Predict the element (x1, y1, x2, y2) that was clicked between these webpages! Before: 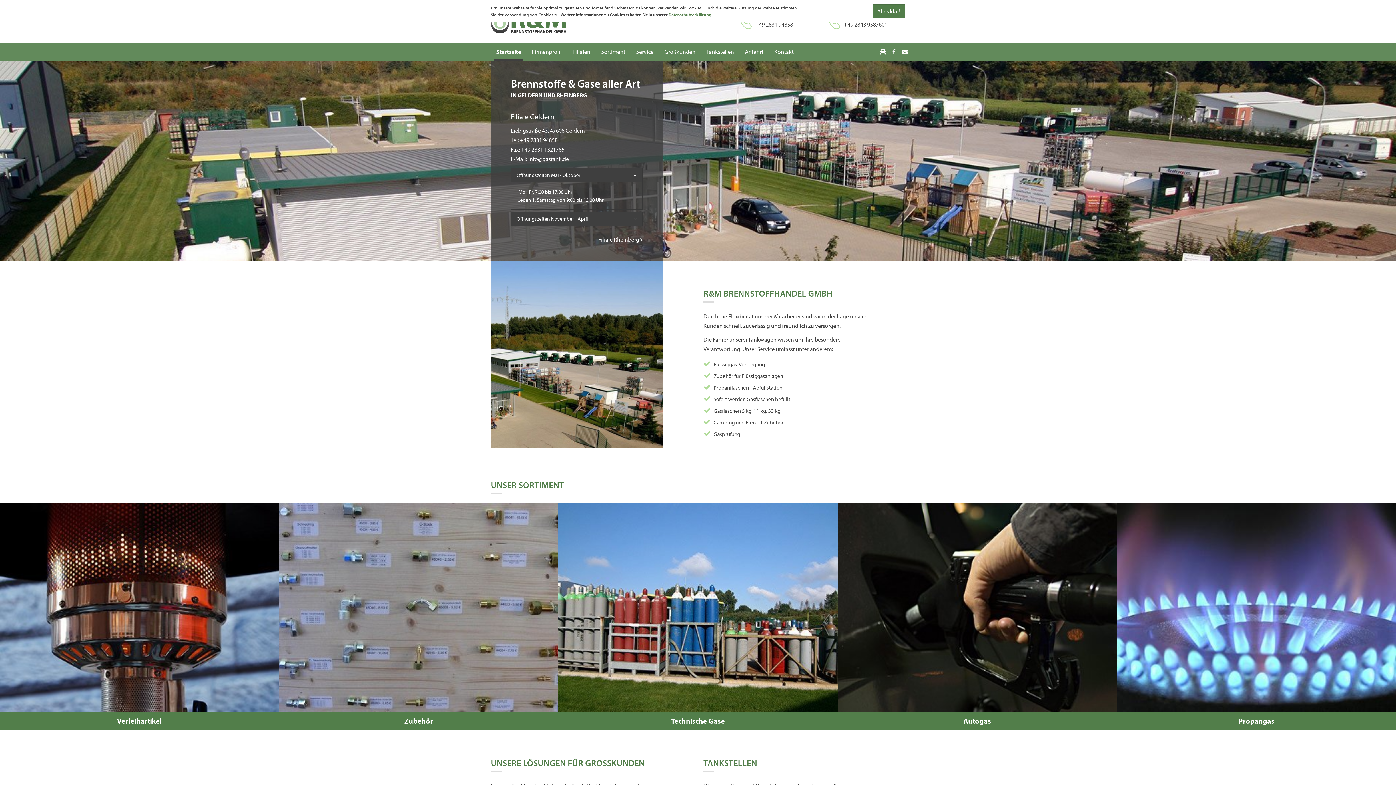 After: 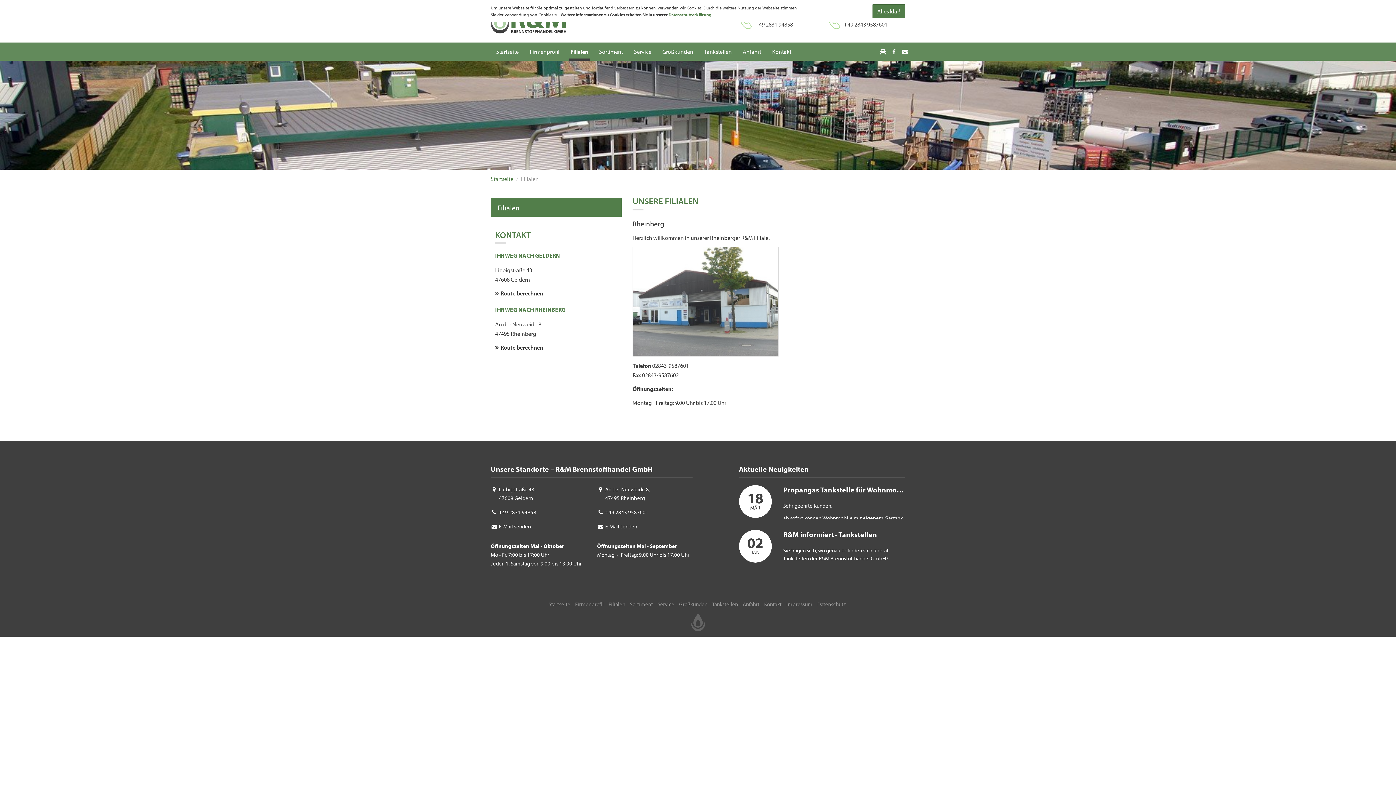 Action: label: Filialen bbox: (567, 42, 596, 60)